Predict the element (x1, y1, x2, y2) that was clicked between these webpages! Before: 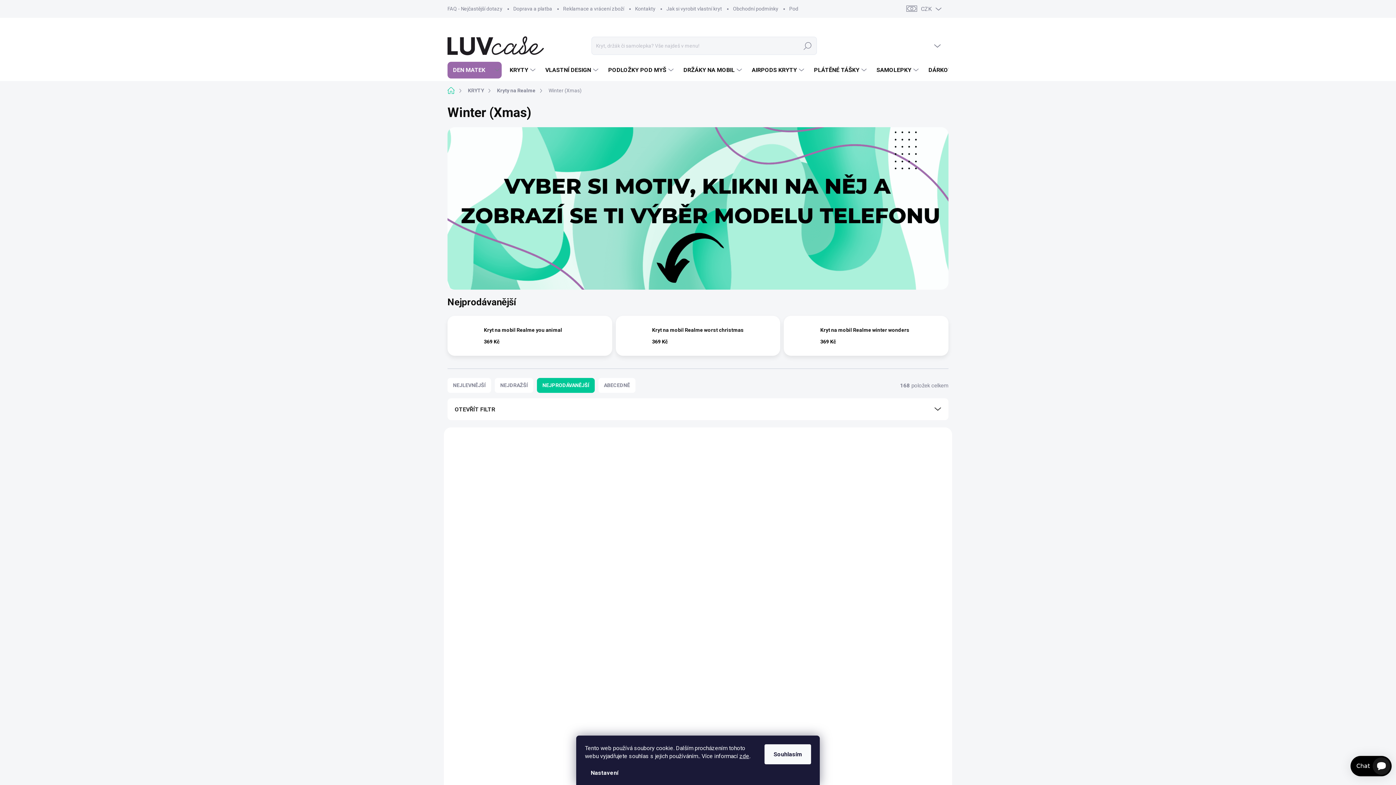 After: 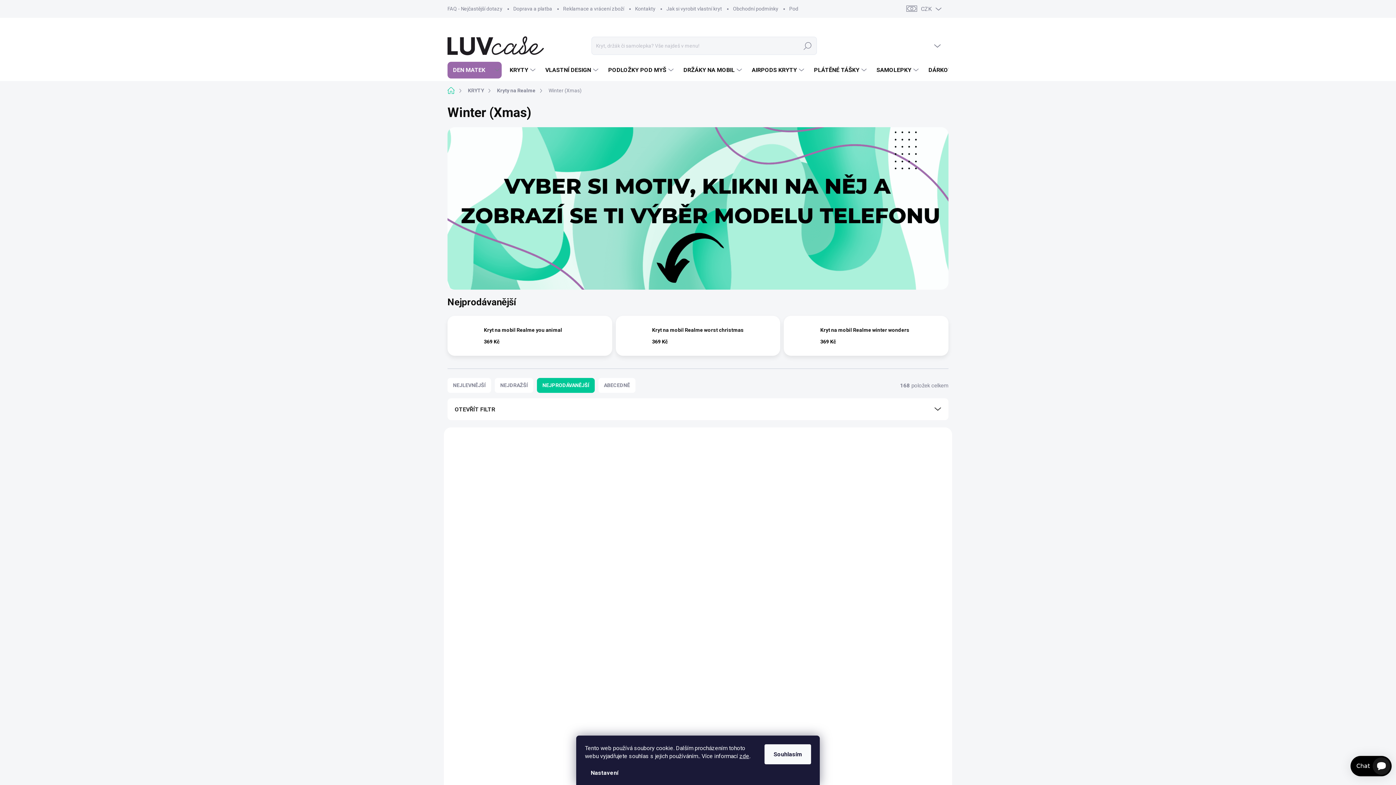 Action: bbox: (447, 398, 948, 420) label: OTEVŘÍT FILTR